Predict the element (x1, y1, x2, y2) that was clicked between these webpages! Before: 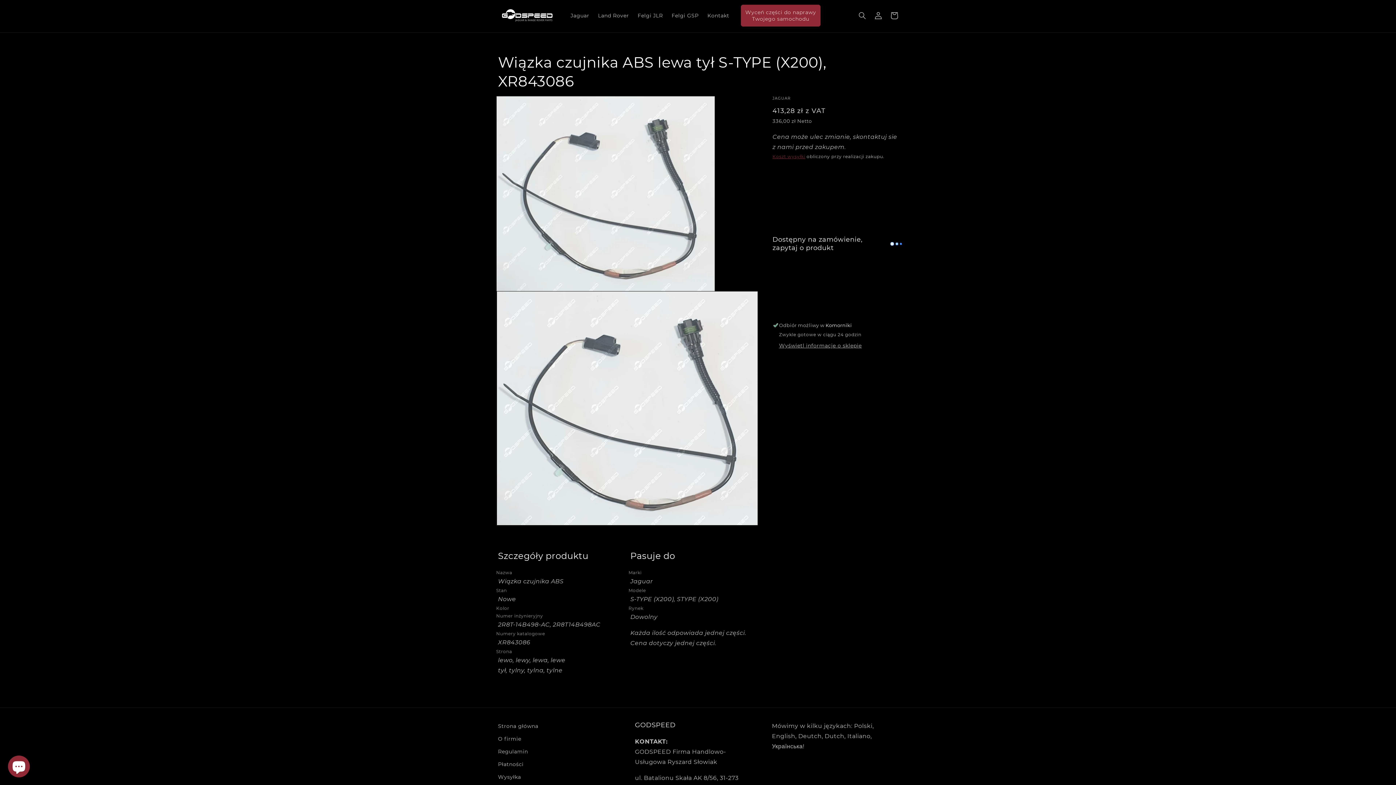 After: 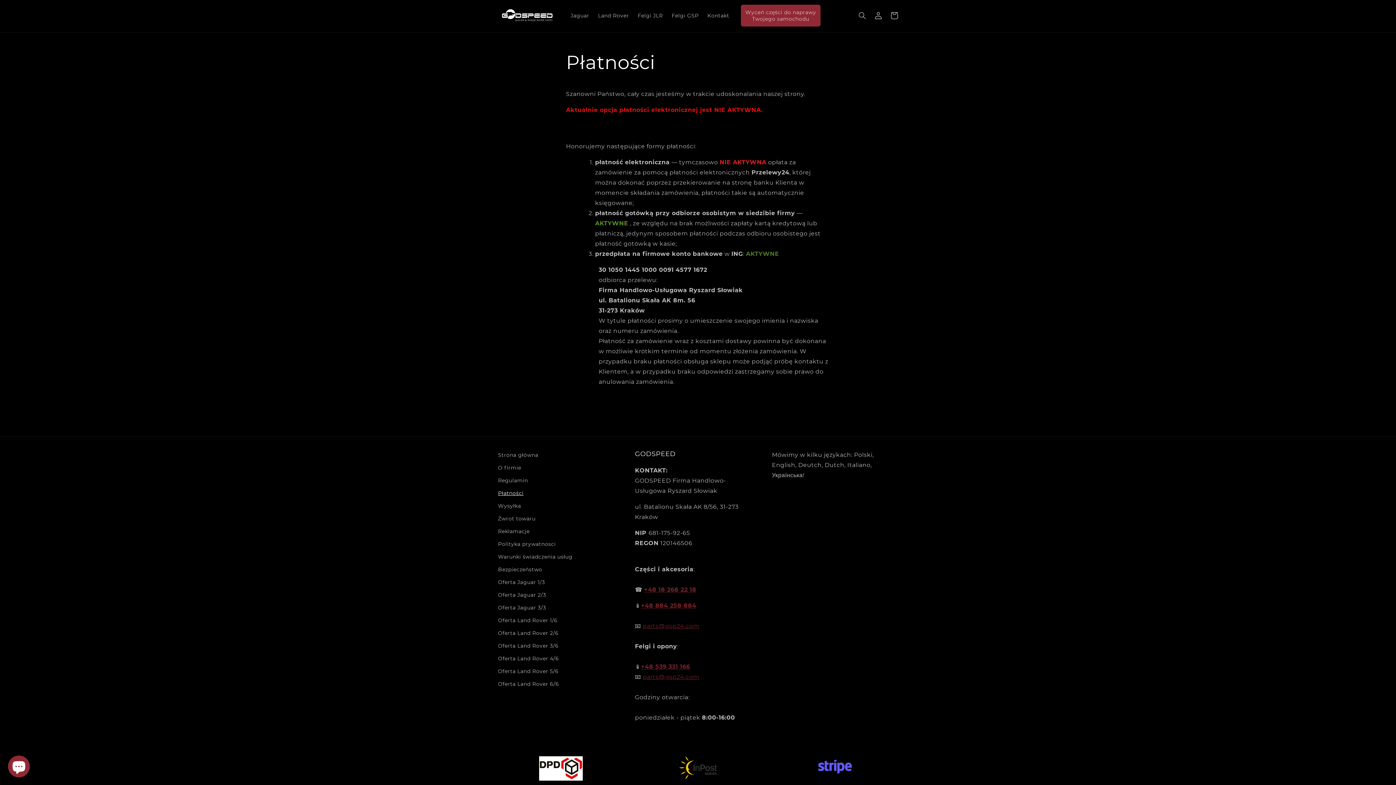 Action: bbox: (498, 758, 523, 771) label: Płatności